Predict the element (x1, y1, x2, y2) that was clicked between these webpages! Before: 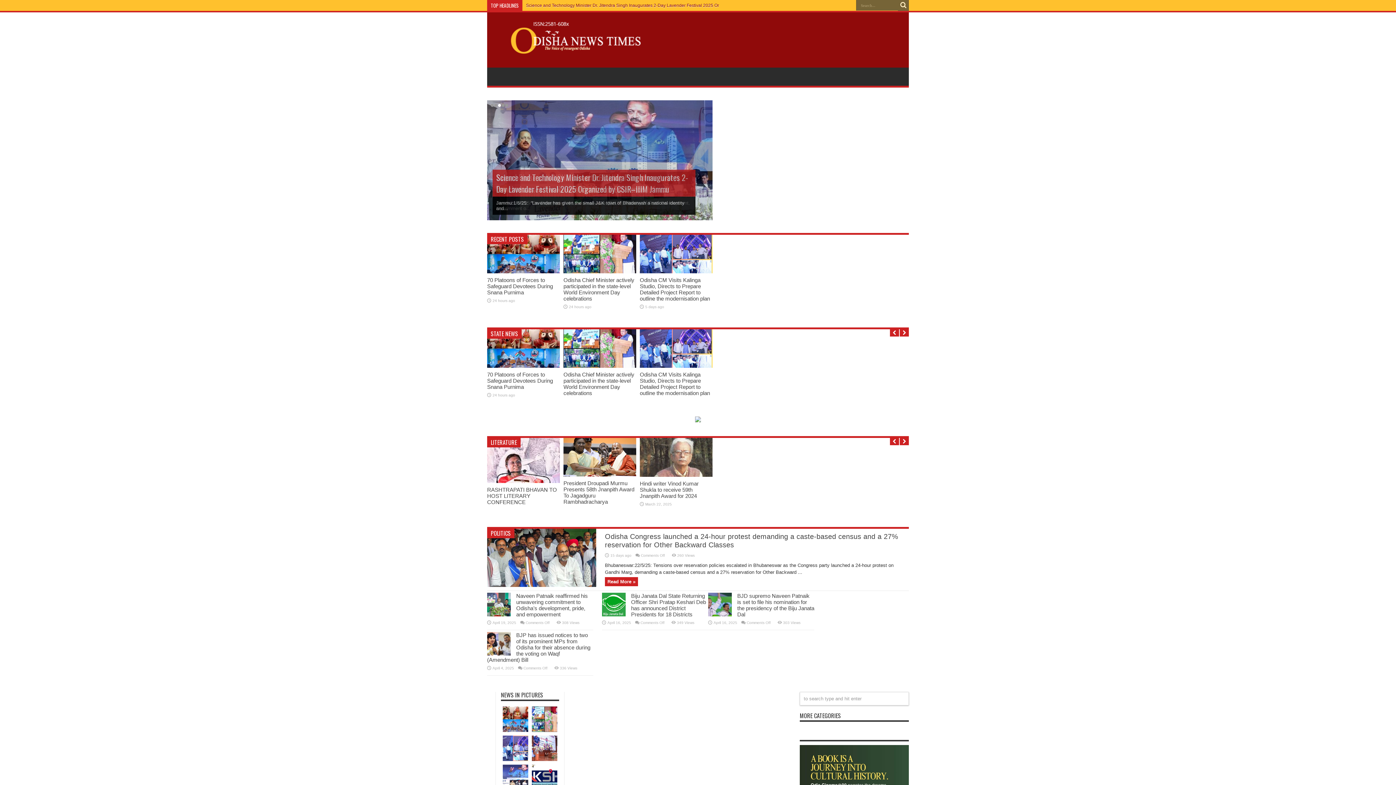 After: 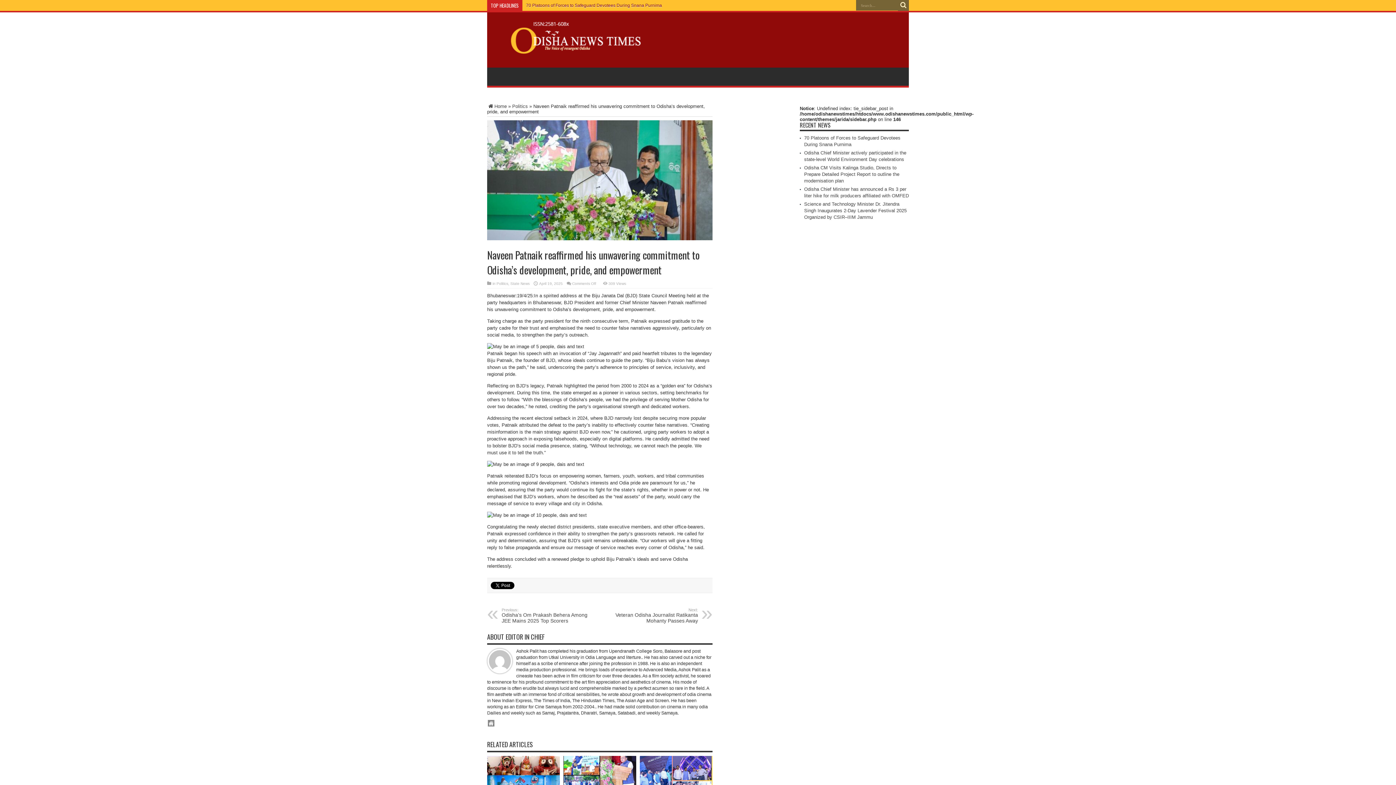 Action: bbox: (487, 612, 510, 617)